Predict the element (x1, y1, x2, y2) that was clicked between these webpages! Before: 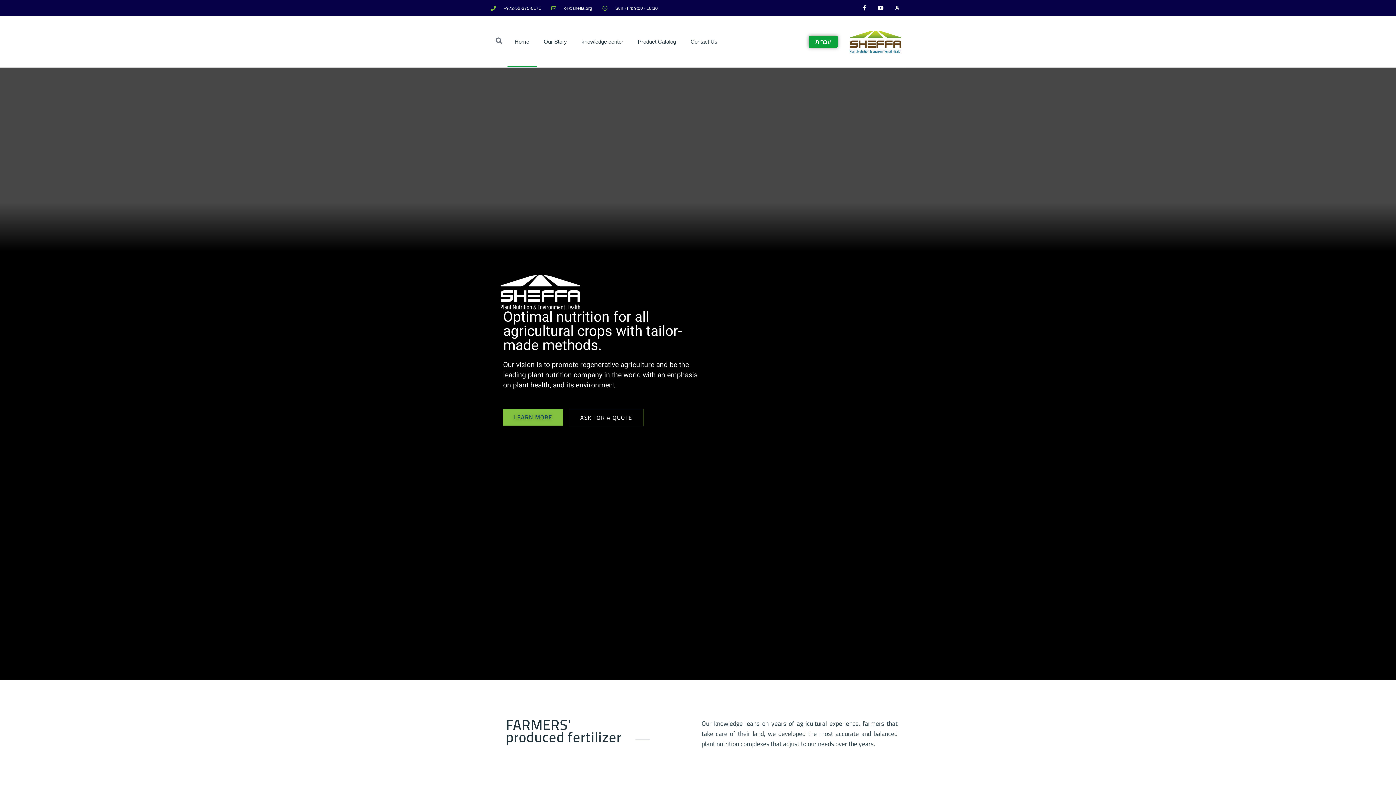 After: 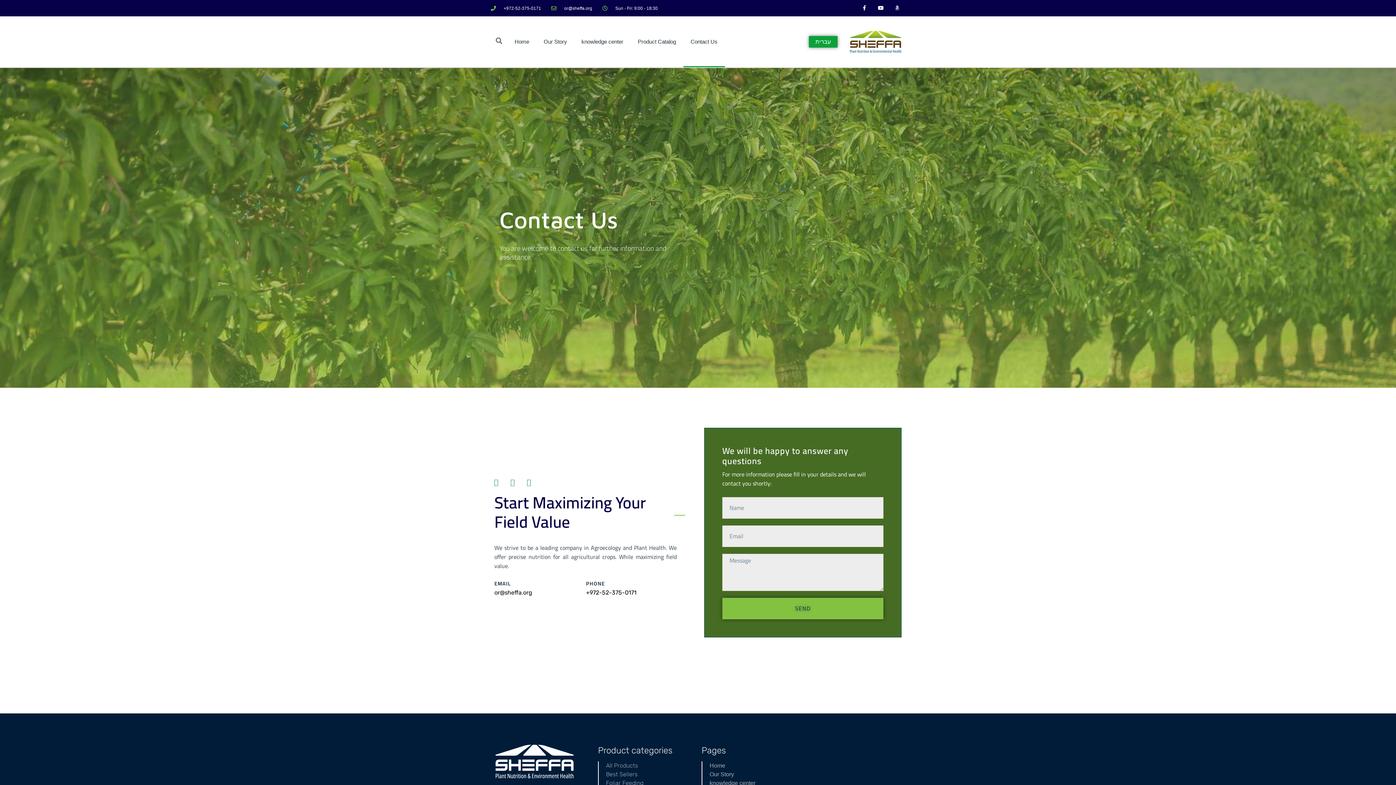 Action: label: ASK FOR A QUOTE bbox: (569, 409, 643, 426)